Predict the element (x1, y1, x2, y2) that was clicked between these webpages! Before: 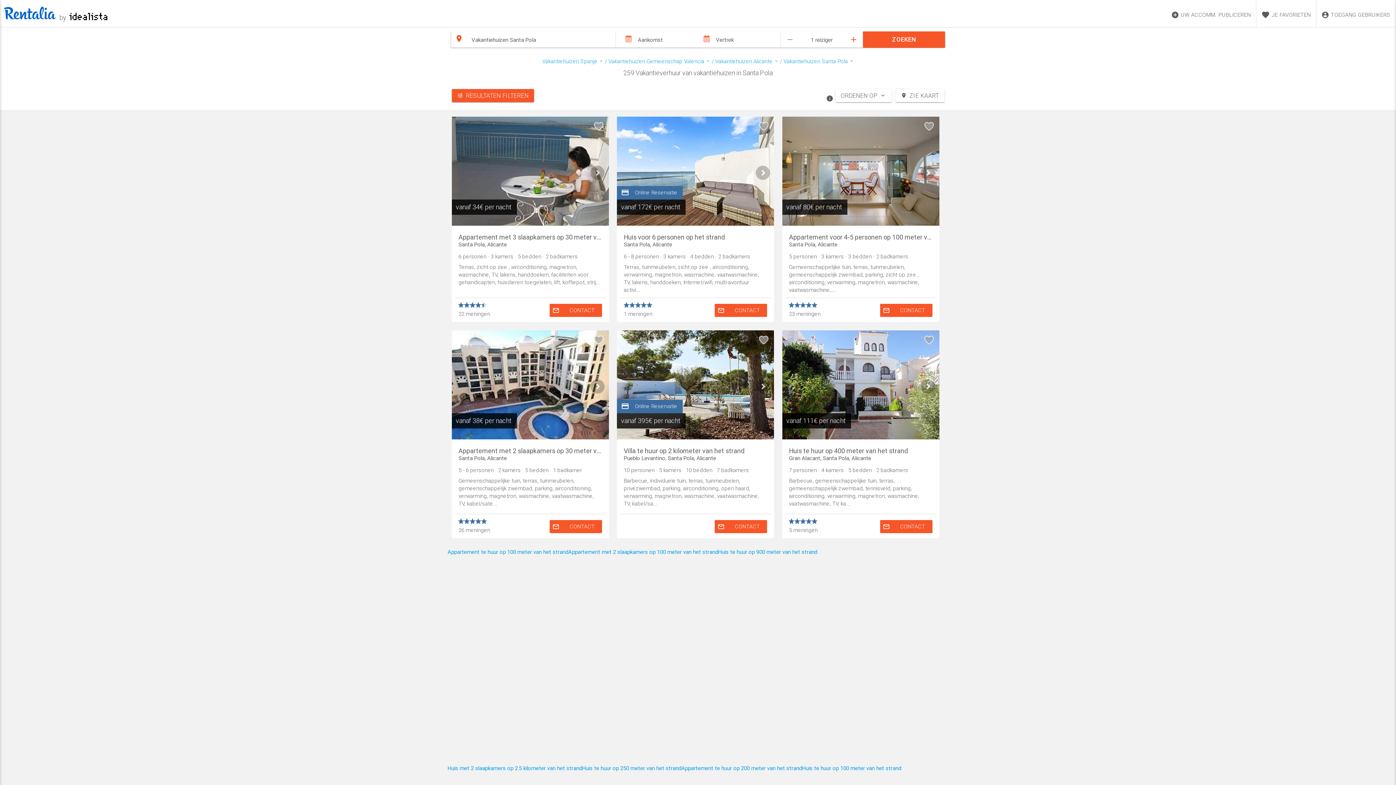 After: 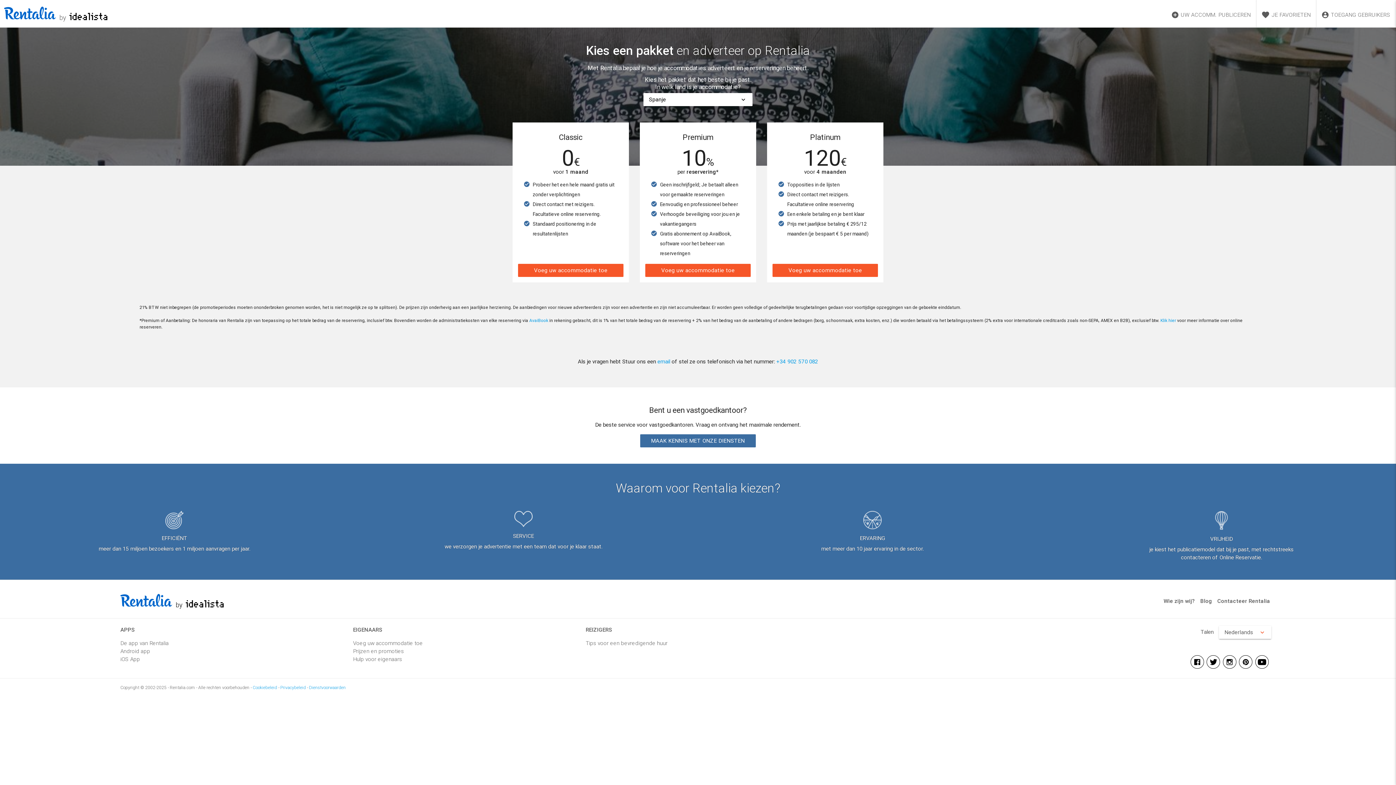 Action: label: UW ACCOMM. PUBLICEREN bbox: (1166, 0, 1256, 27)